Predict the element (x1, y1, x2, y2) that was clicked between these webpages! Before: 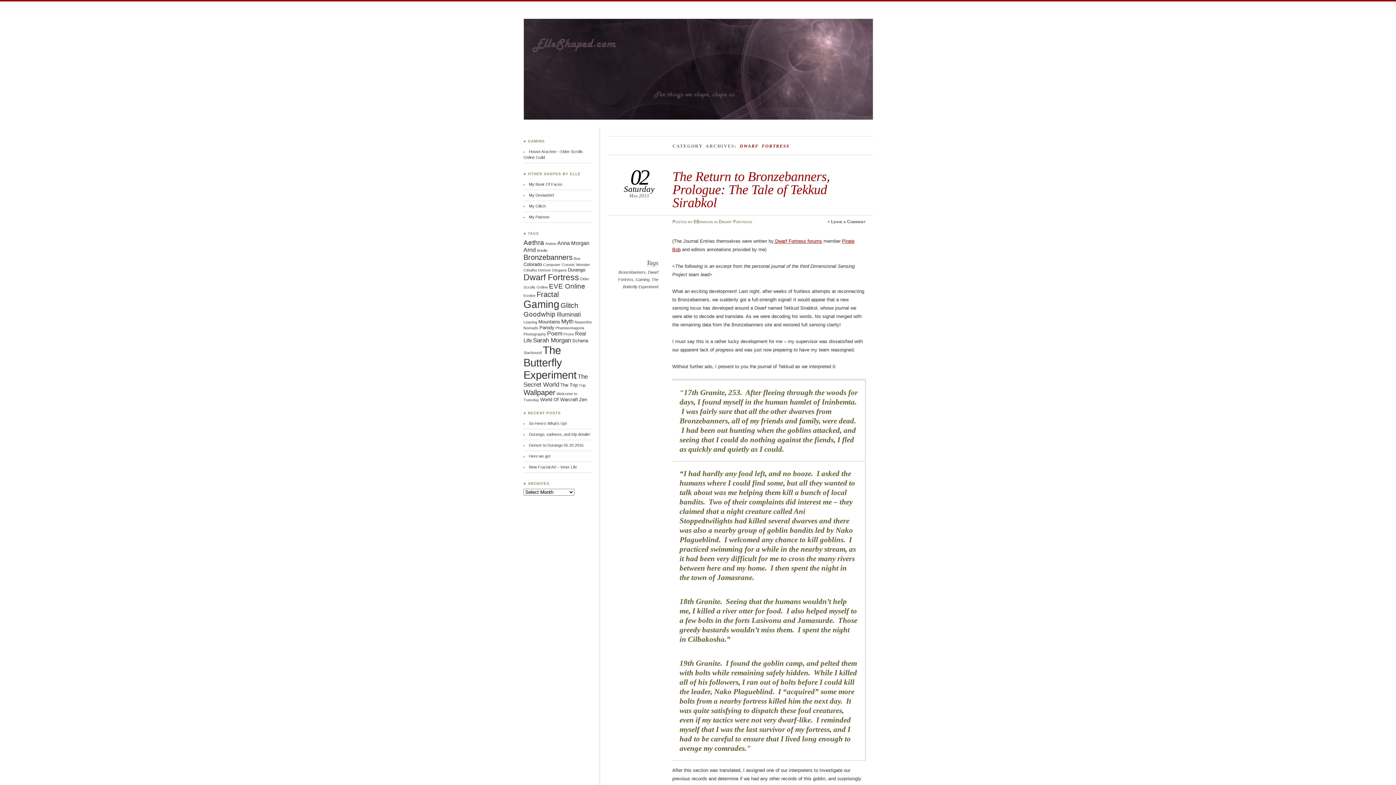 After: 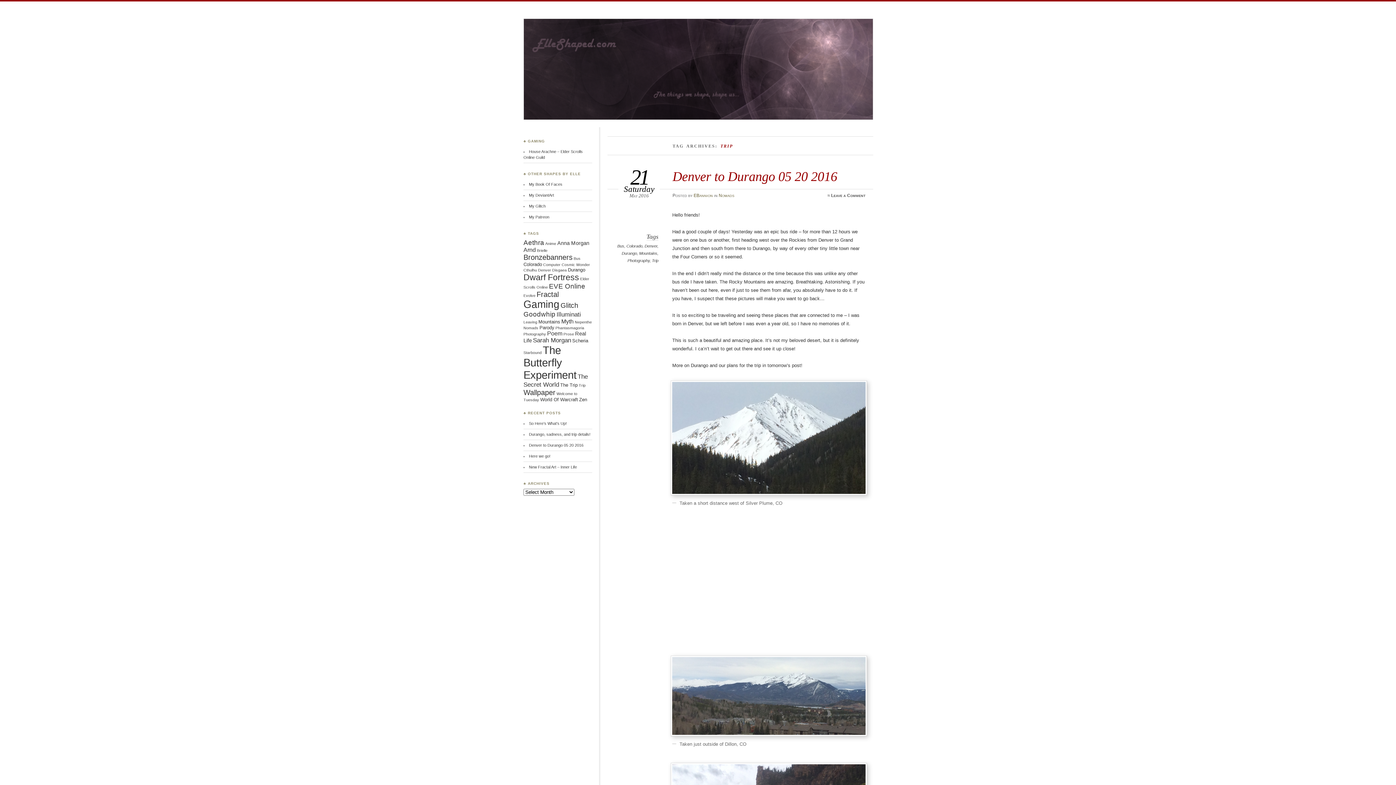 Action: bbox: (578, 383, 585, 387) label: Trip (1 item)